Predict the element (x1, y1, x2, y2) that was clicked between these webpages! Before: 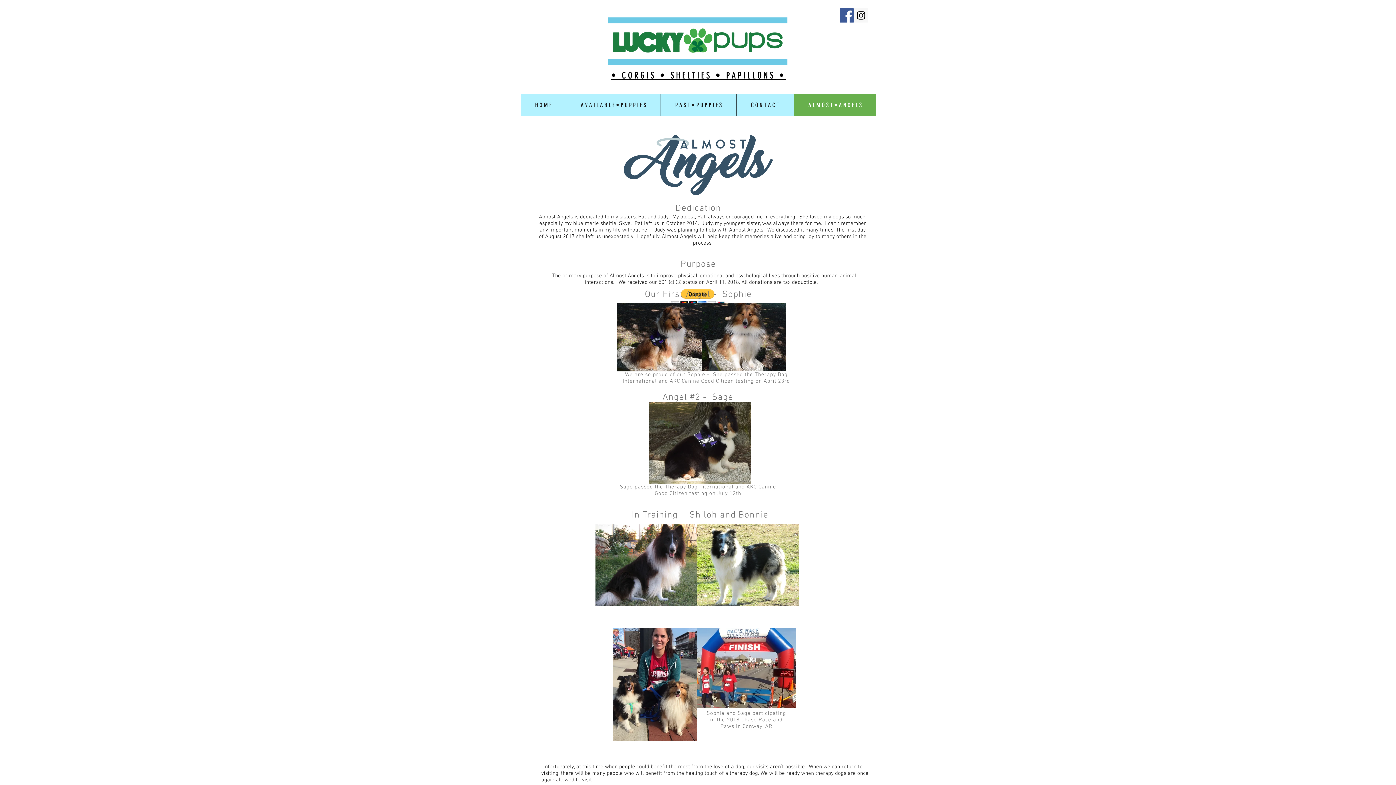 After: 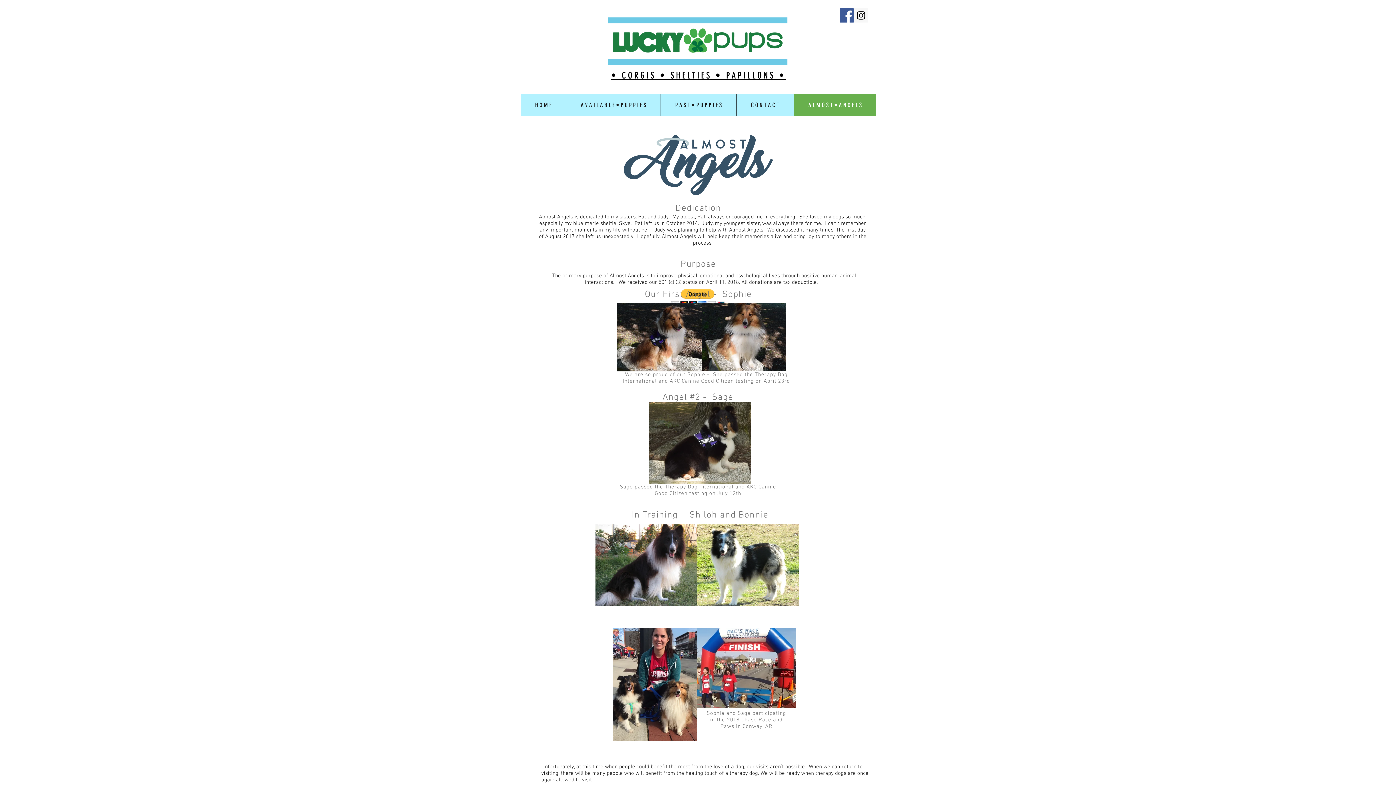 Action: bbox: (840, 8, 854, 22) label: Facebook Social Icon